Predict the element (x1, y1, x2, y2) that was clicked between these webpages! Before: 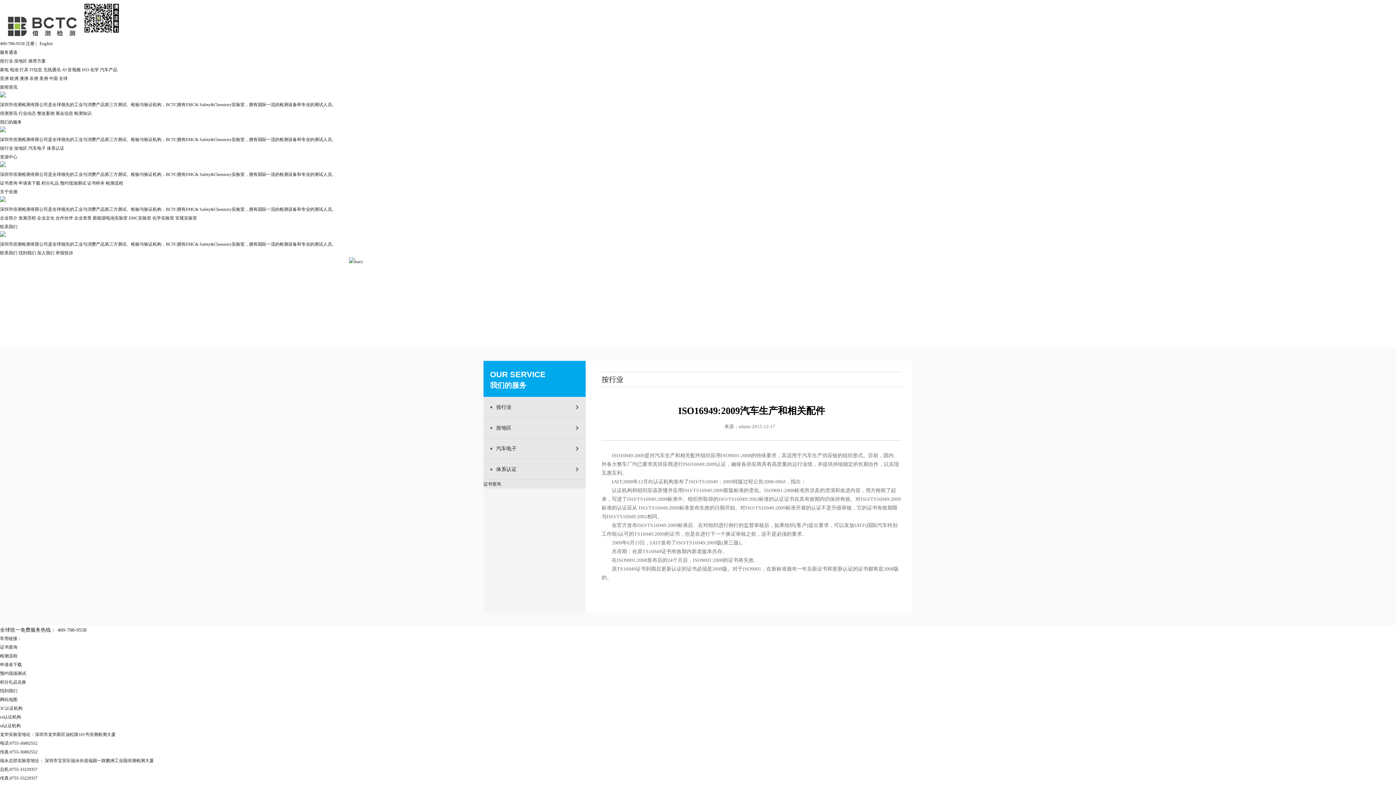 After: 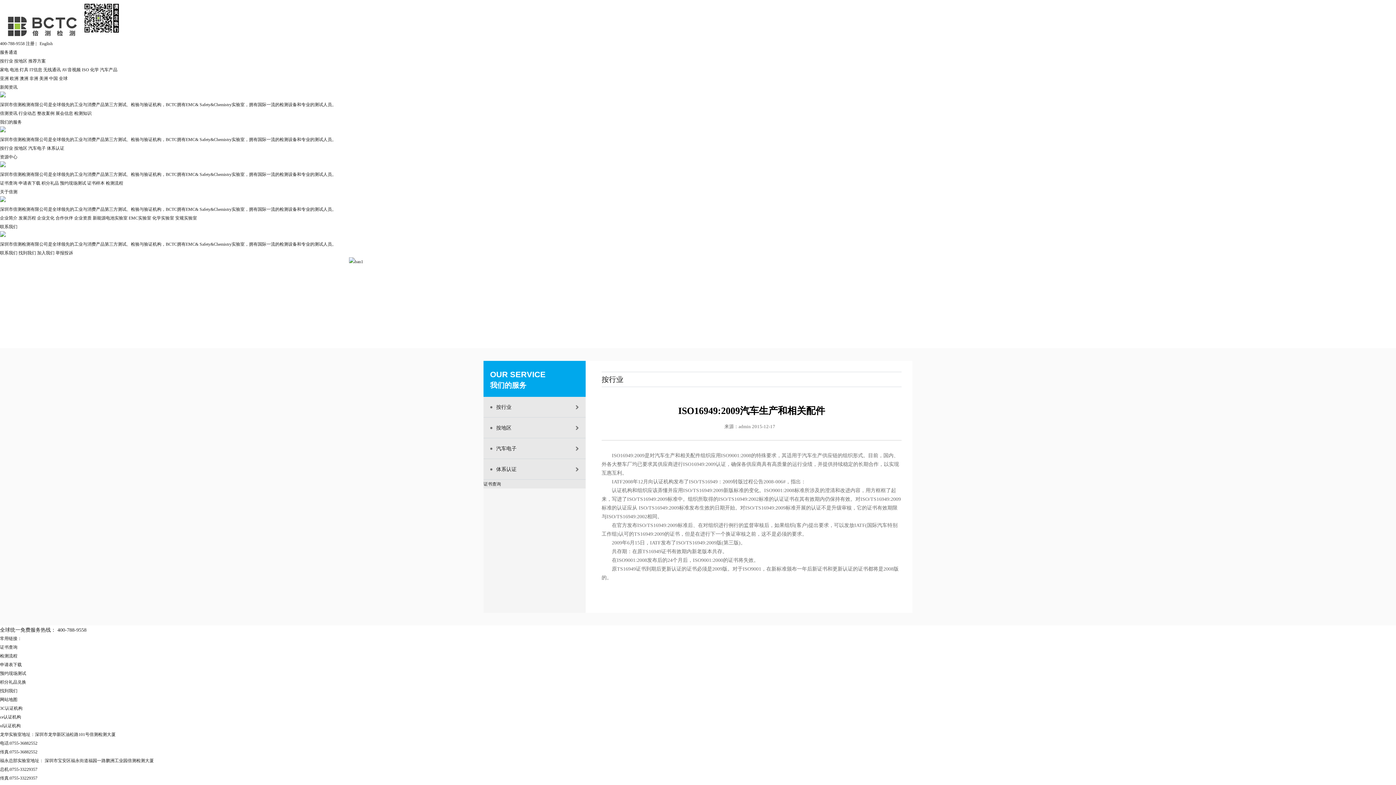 Action: bbox: (0, 697, 17, 702) label: 网站地图